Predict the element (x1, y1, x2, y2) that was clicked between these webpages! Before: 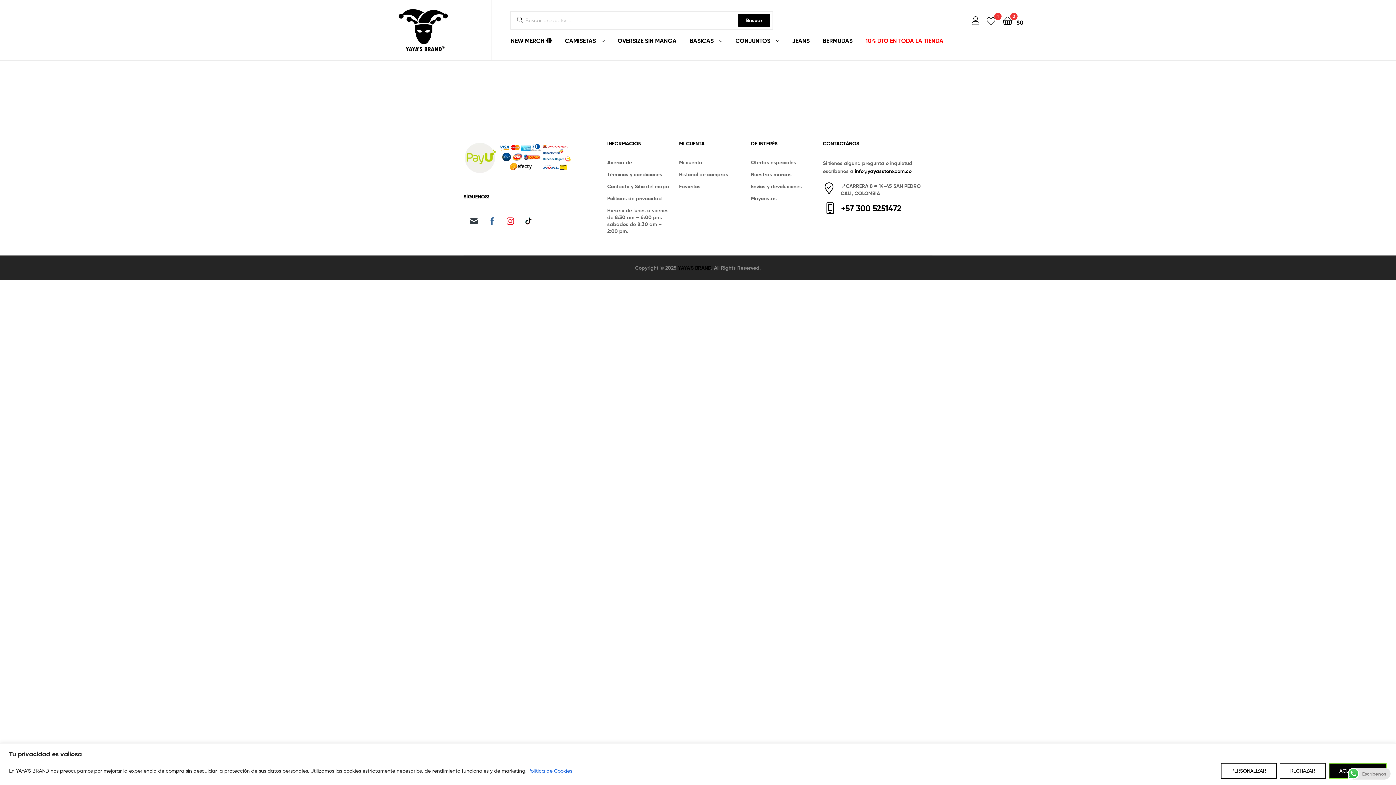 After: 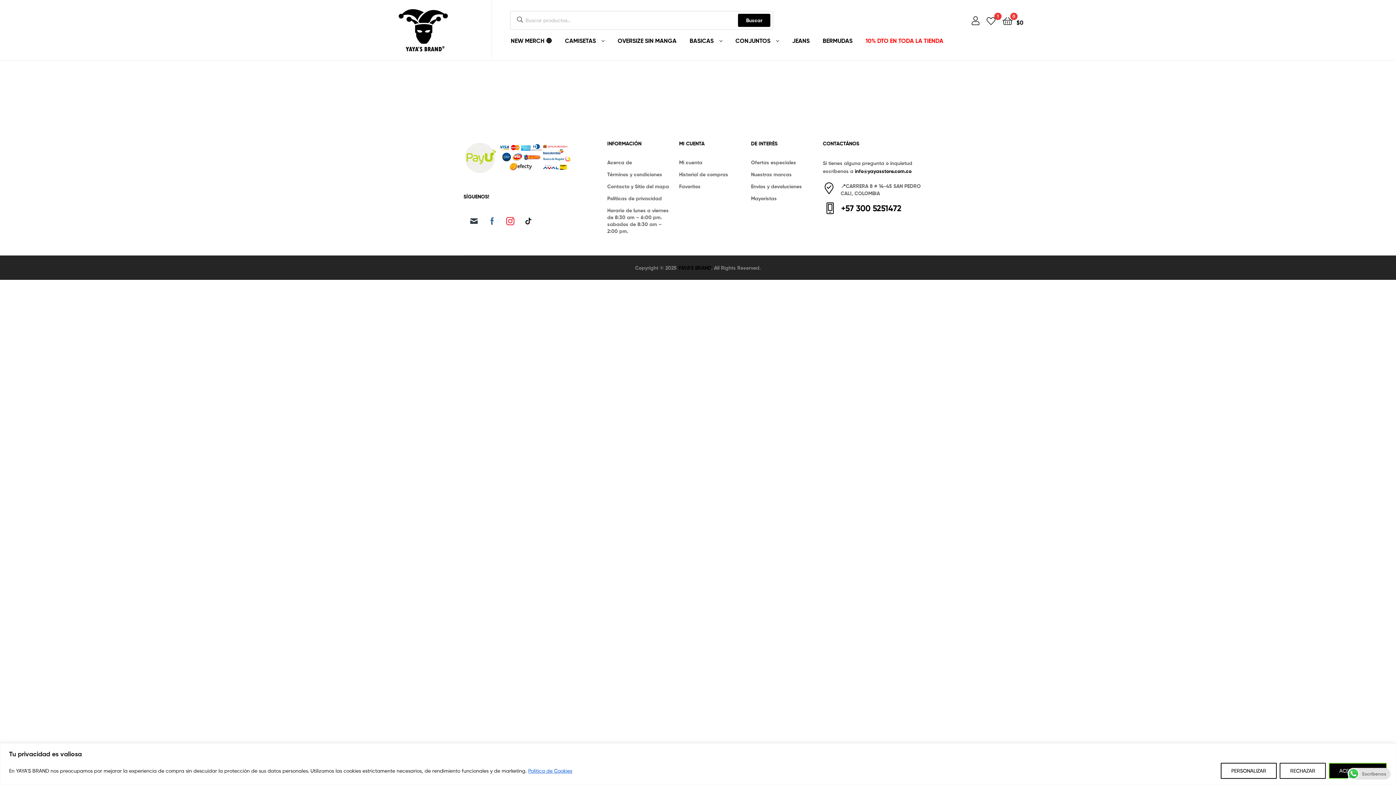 Action: bbox: (503, 214, 518, 228)